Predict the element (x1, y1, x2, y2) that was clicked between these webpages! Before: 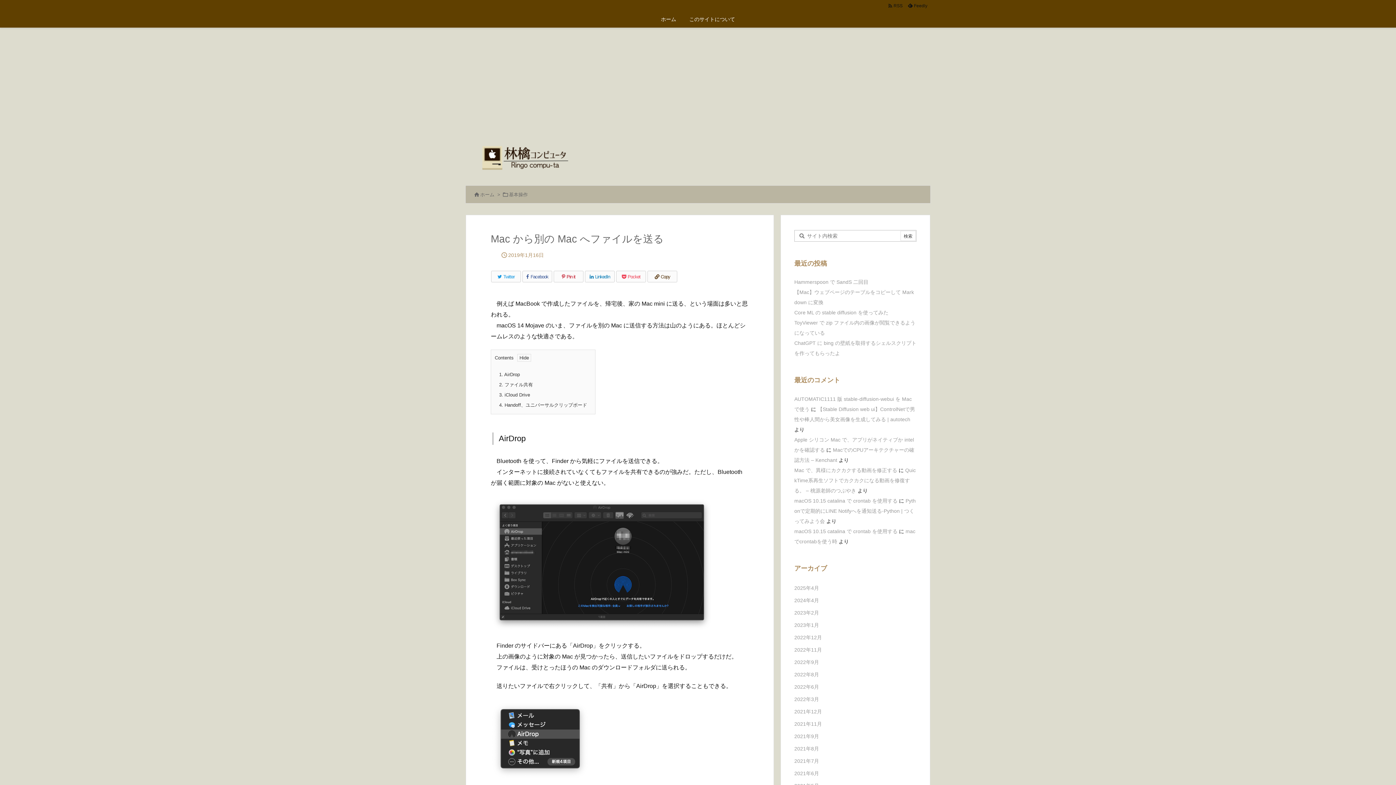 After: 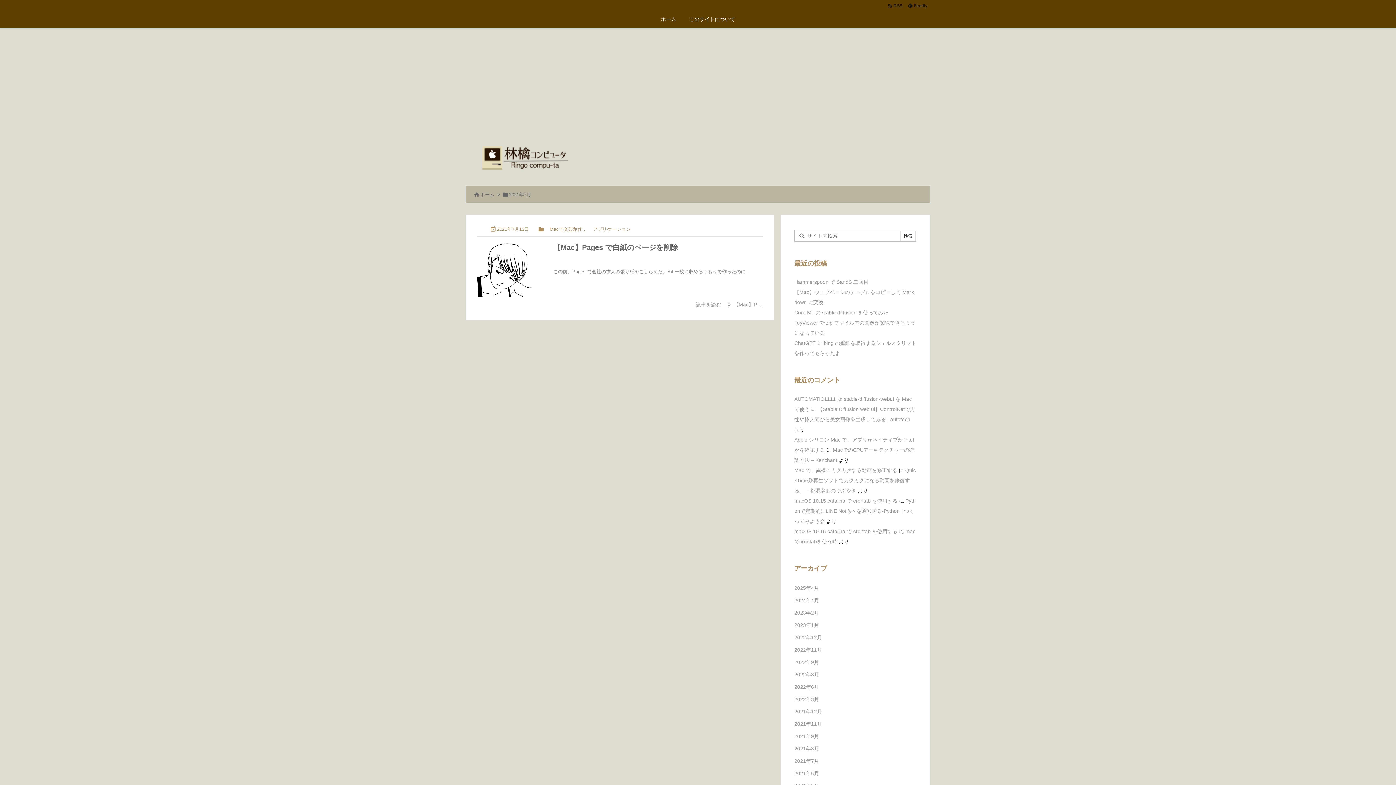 Action: bbox: (794, 755, 916, 767) label: 2021年7月